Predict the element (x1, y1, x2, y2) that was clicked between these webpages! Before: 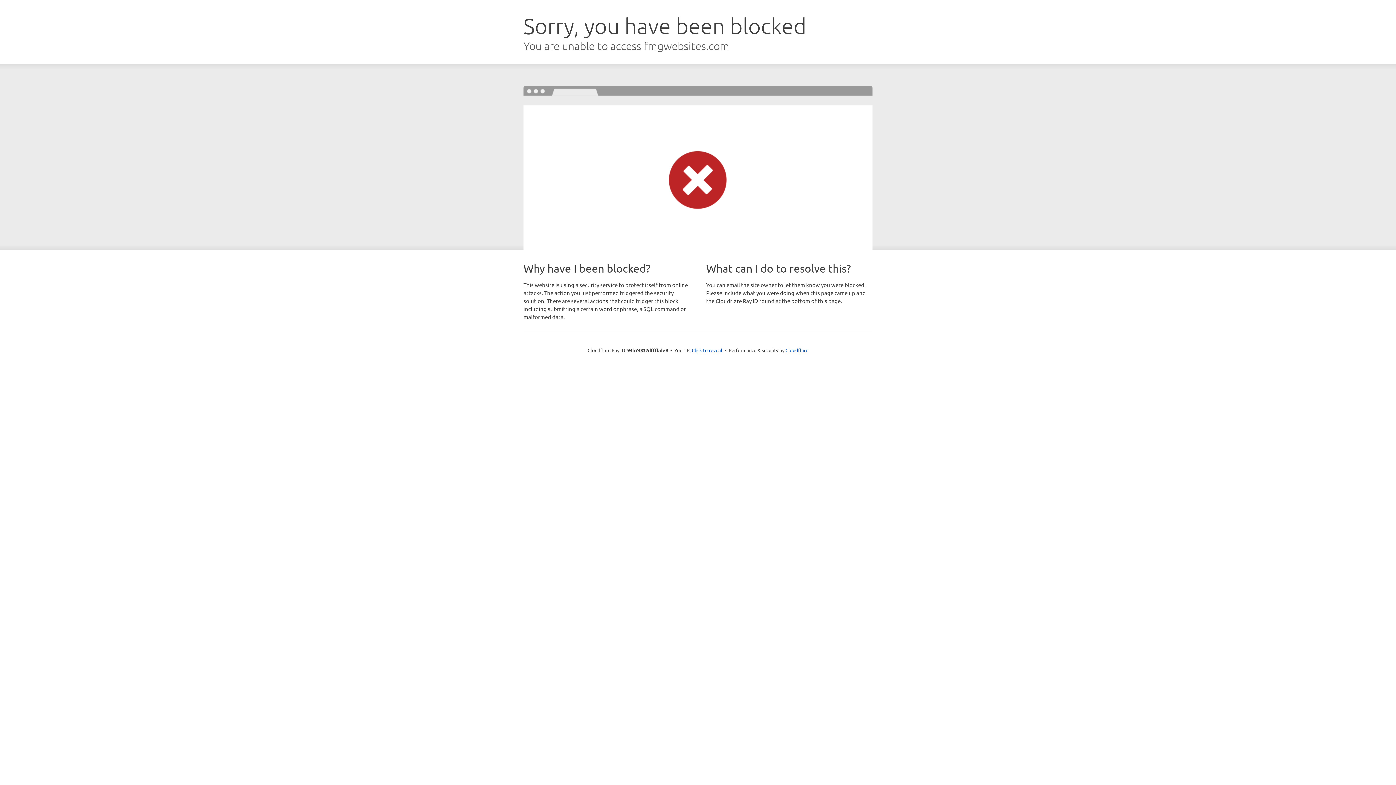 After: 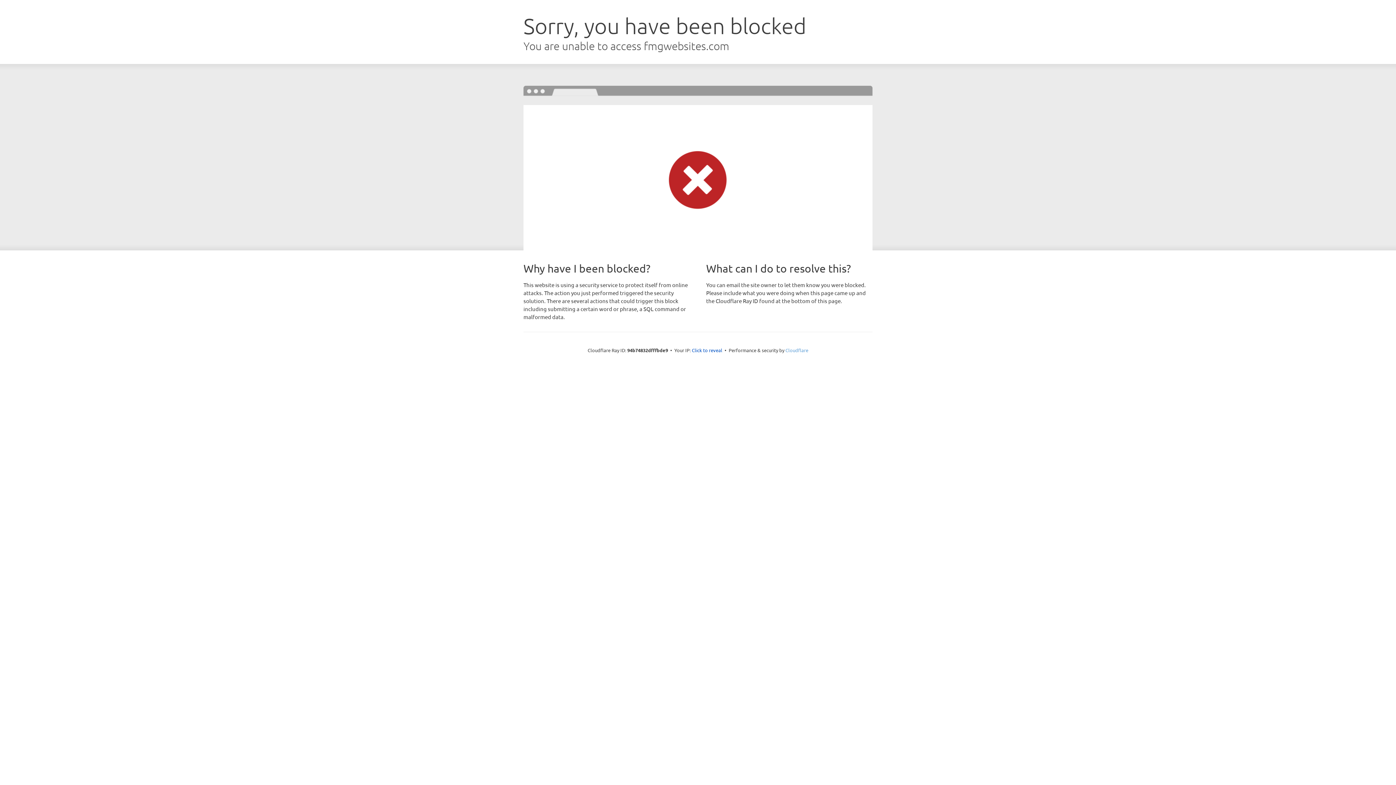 Action: label: Cloudflare bbox: (785, 347, 808, 353)